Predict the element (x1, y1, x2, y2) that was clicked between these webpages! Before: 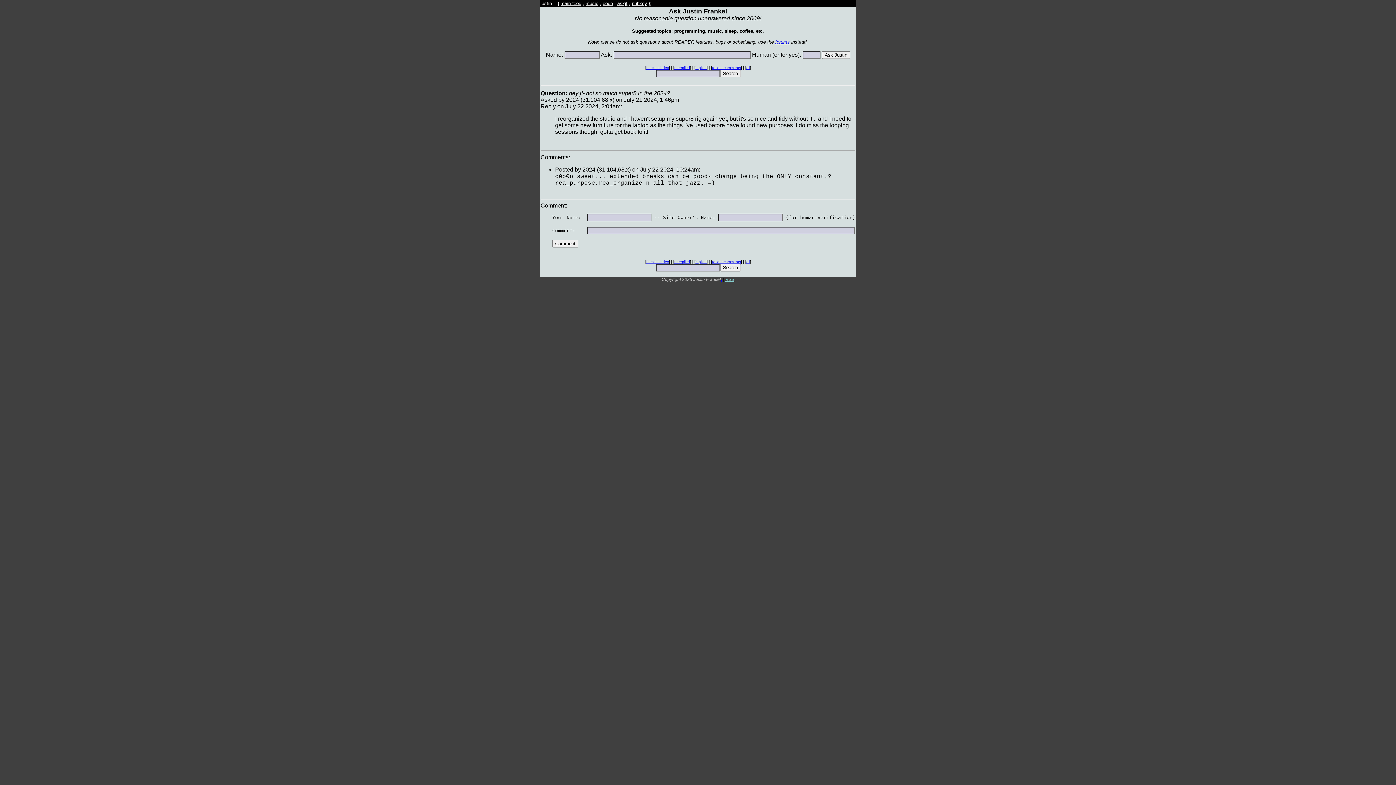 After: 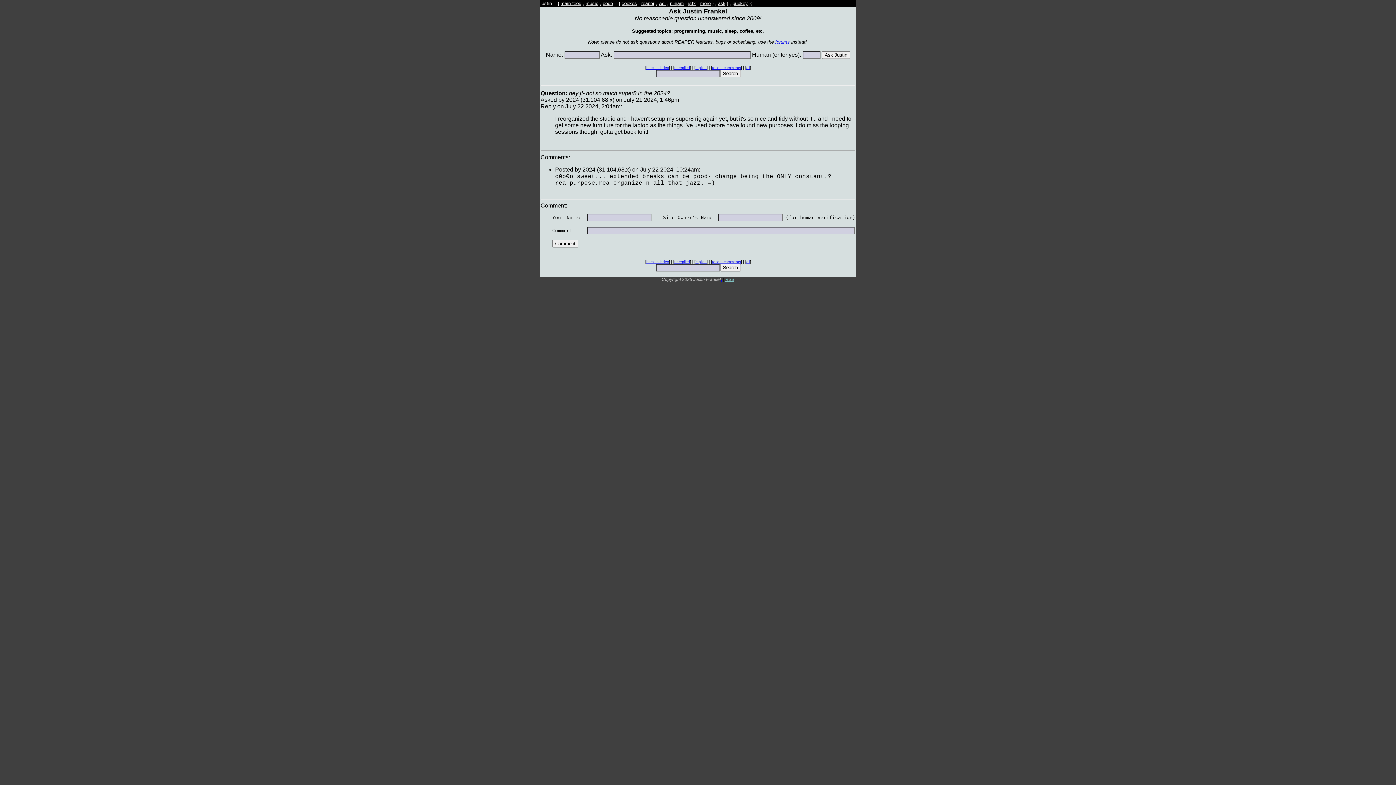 Action: label: code bbox: (602, 0, 613, 6)